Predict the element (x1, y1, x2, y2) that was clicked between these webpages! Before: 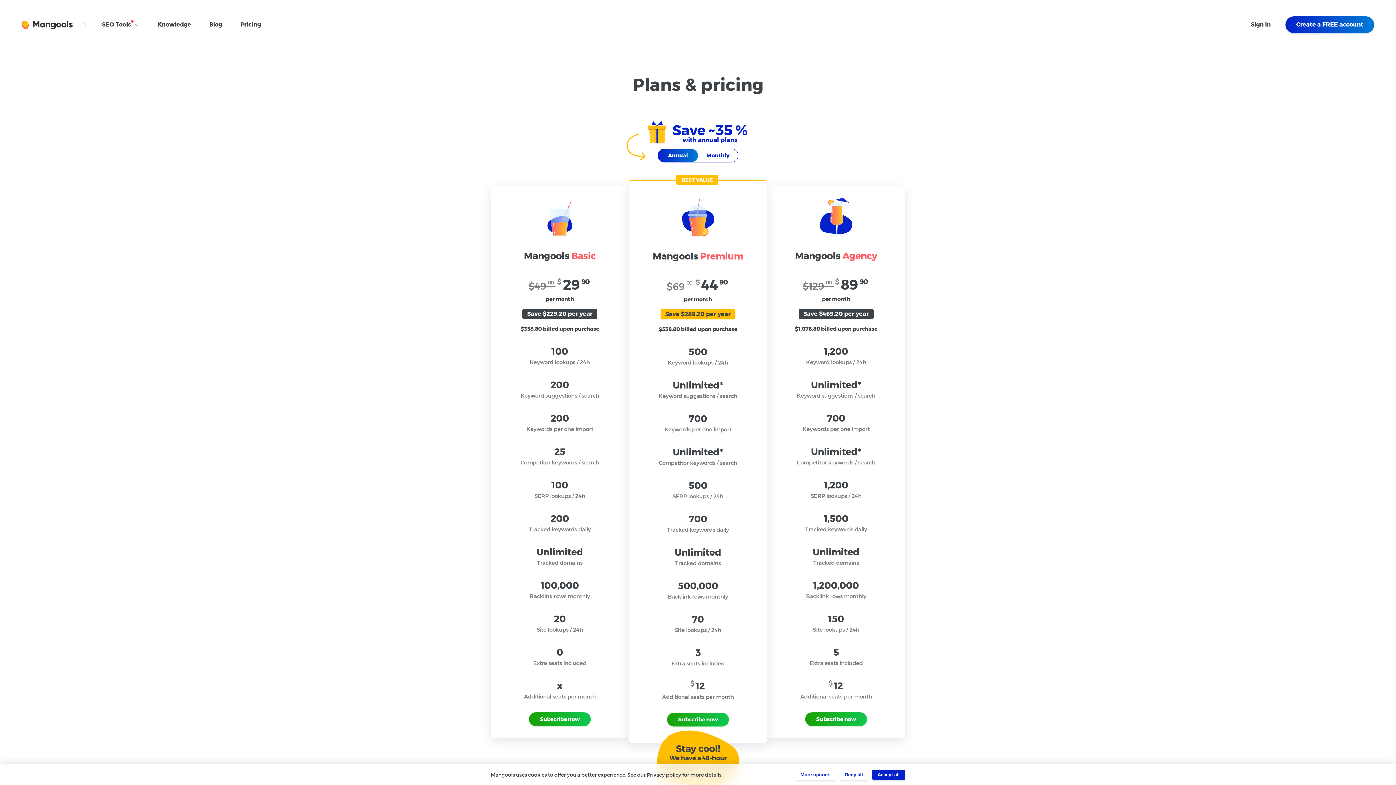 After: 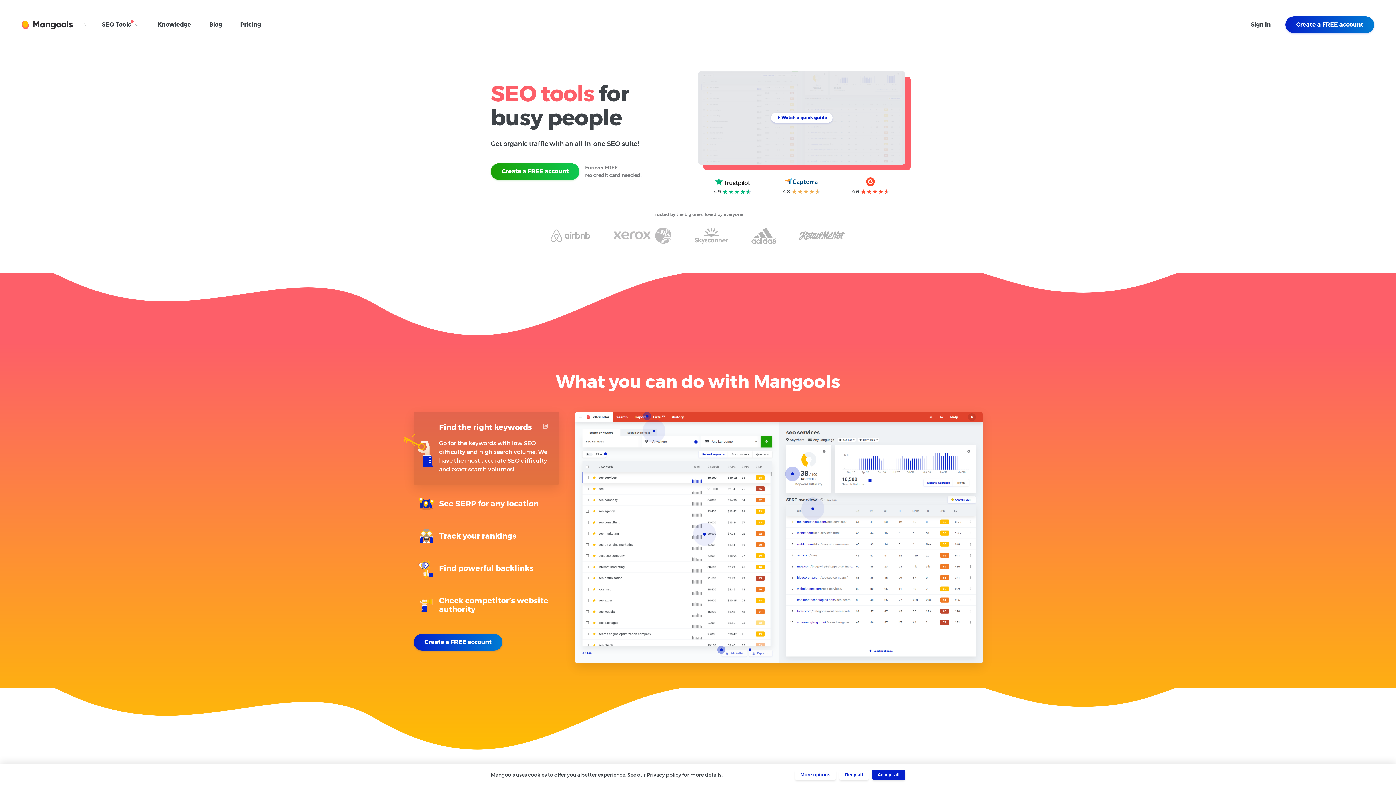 Action: bbox: (21, 19, 72, 29)